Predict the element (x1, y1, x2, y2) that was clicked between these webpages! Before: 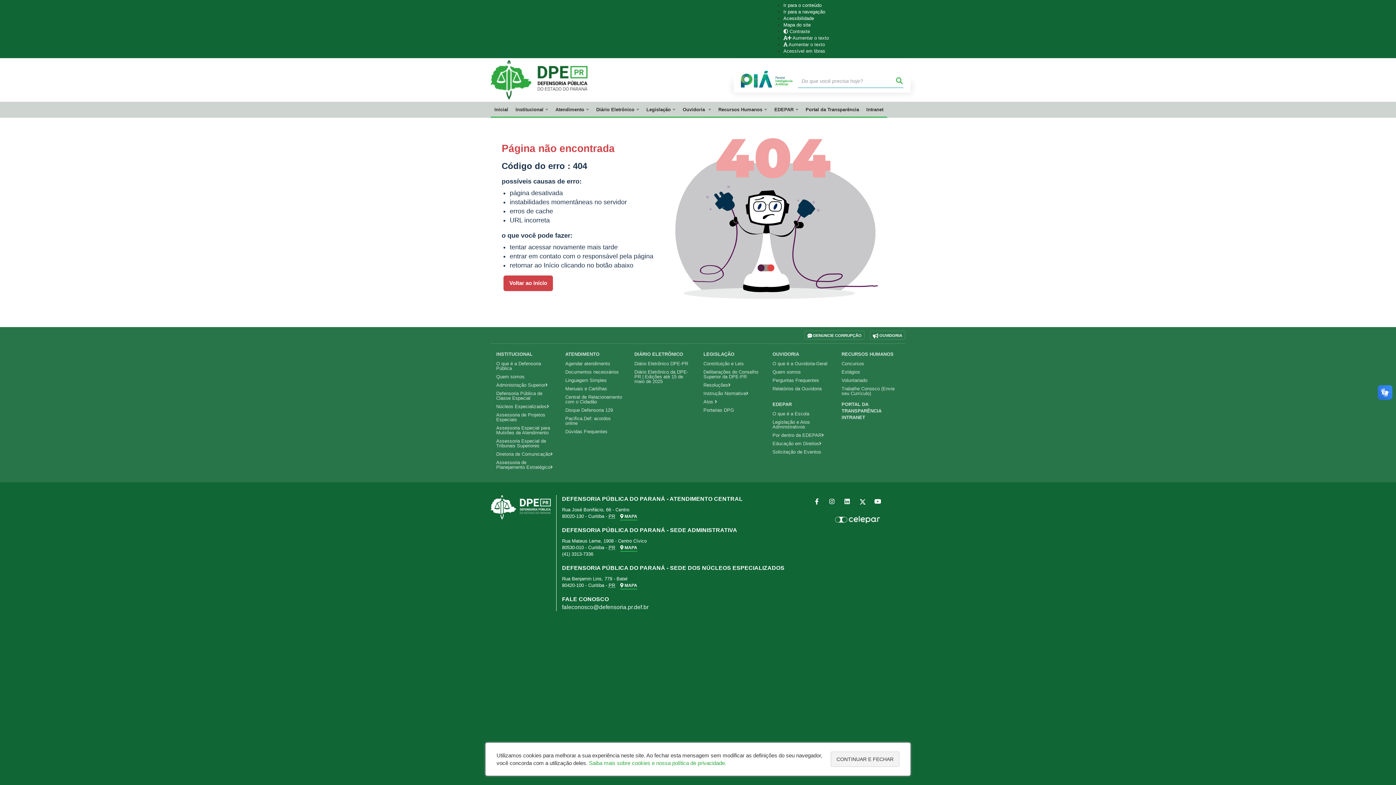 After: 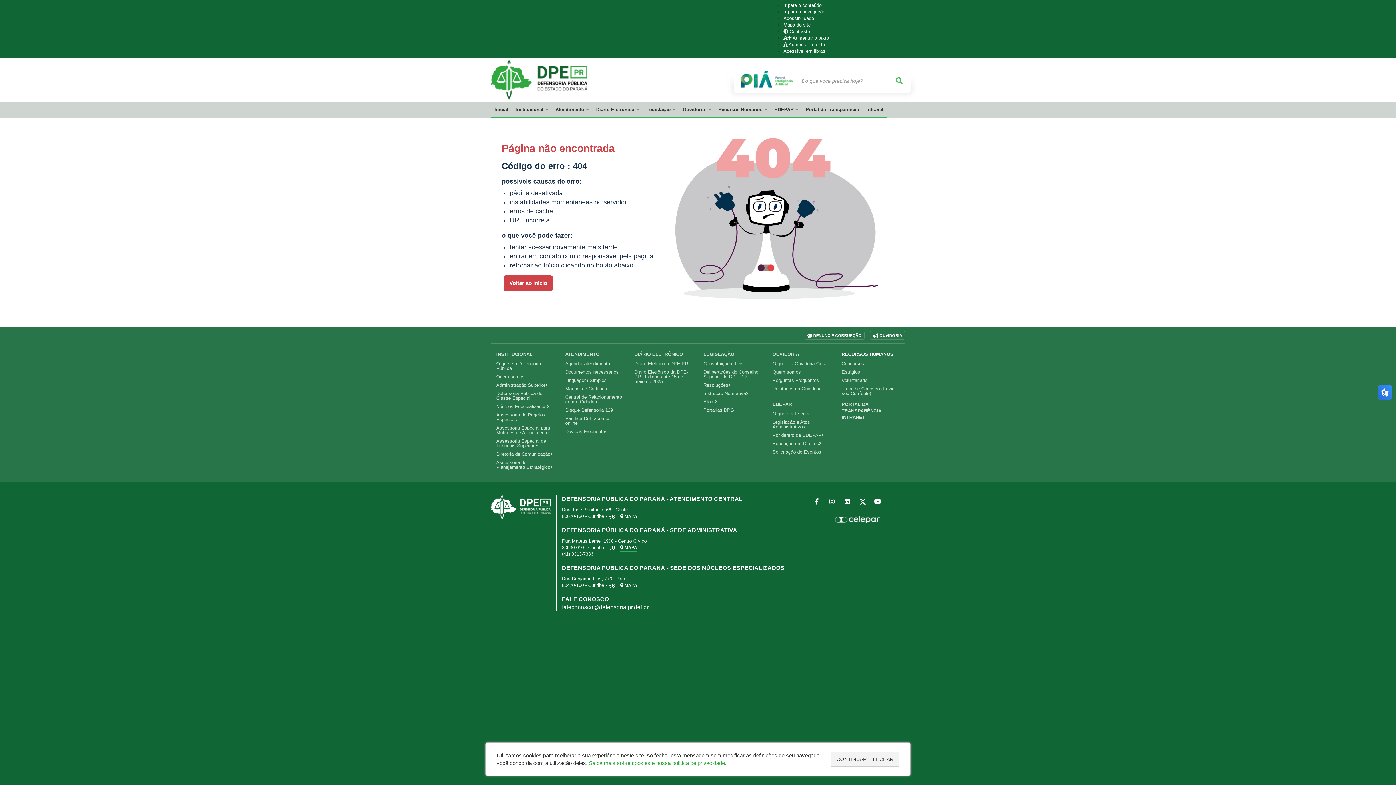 Action: label: RECURSOS HUMANOS bbox: (841, 351, 893, 357)